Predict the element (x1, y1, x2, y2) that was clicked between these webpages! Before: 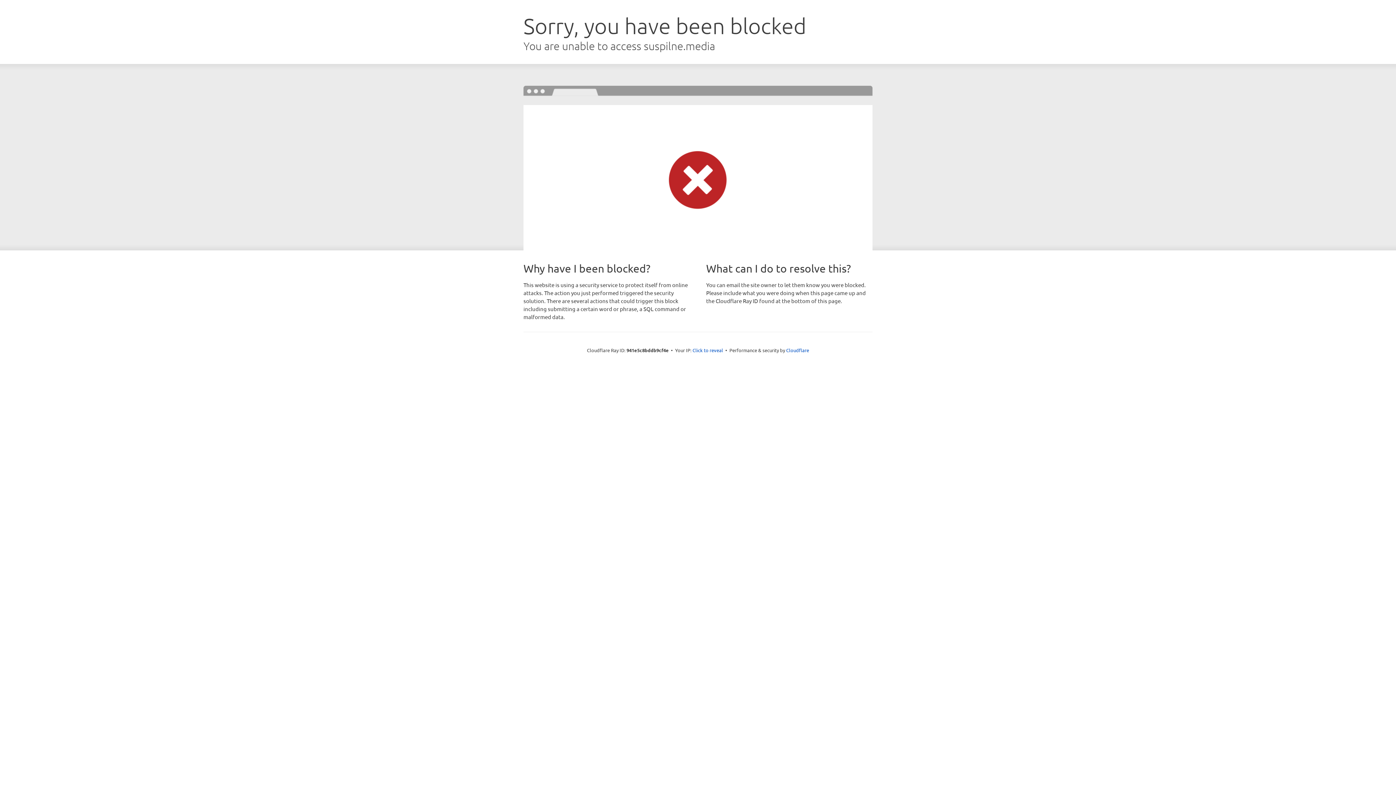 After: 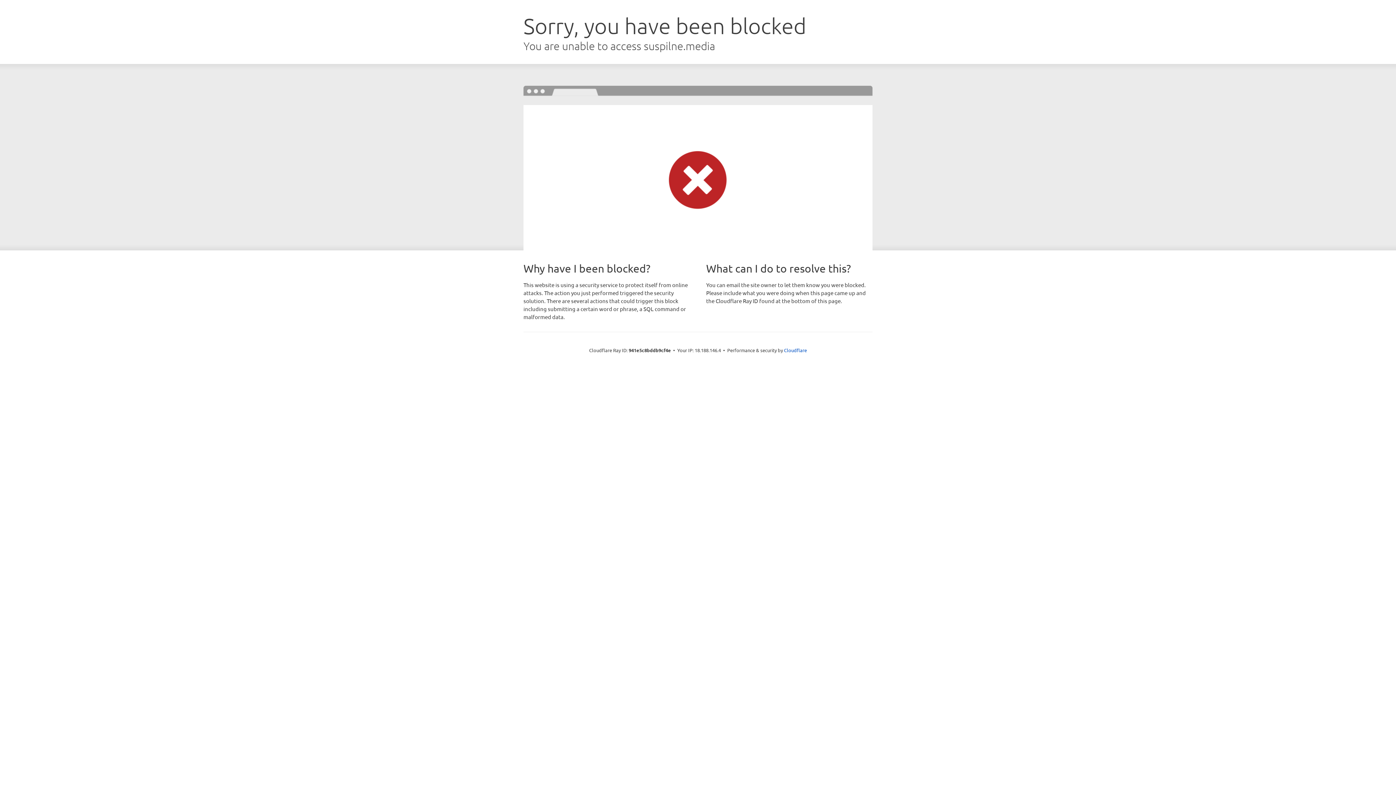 Action: label: Click to reveal bbox: (692, 346, 723, 353)